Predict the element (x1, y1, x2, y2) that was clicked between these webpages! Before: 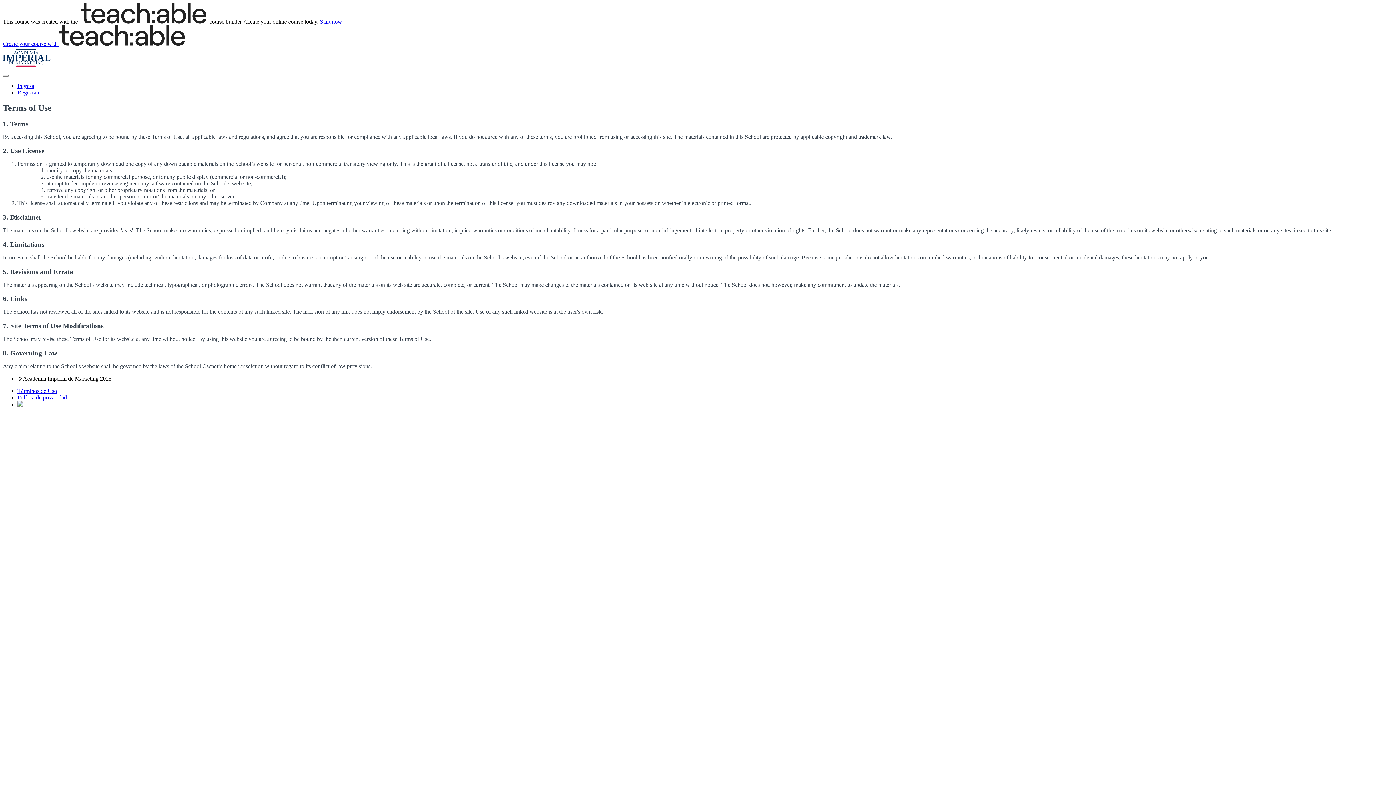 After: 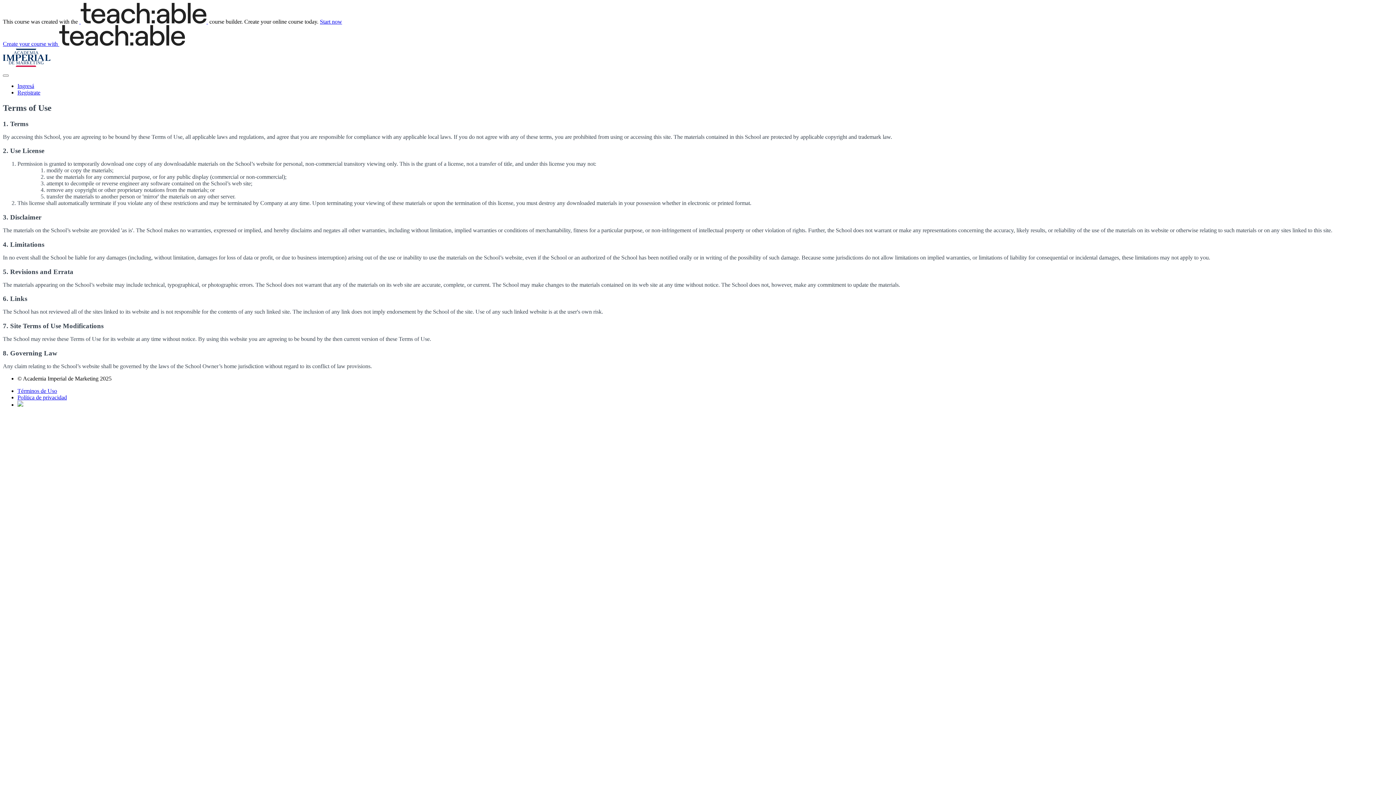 Action: bbox: (17, 387, 57, 394) label: Términos de Uso